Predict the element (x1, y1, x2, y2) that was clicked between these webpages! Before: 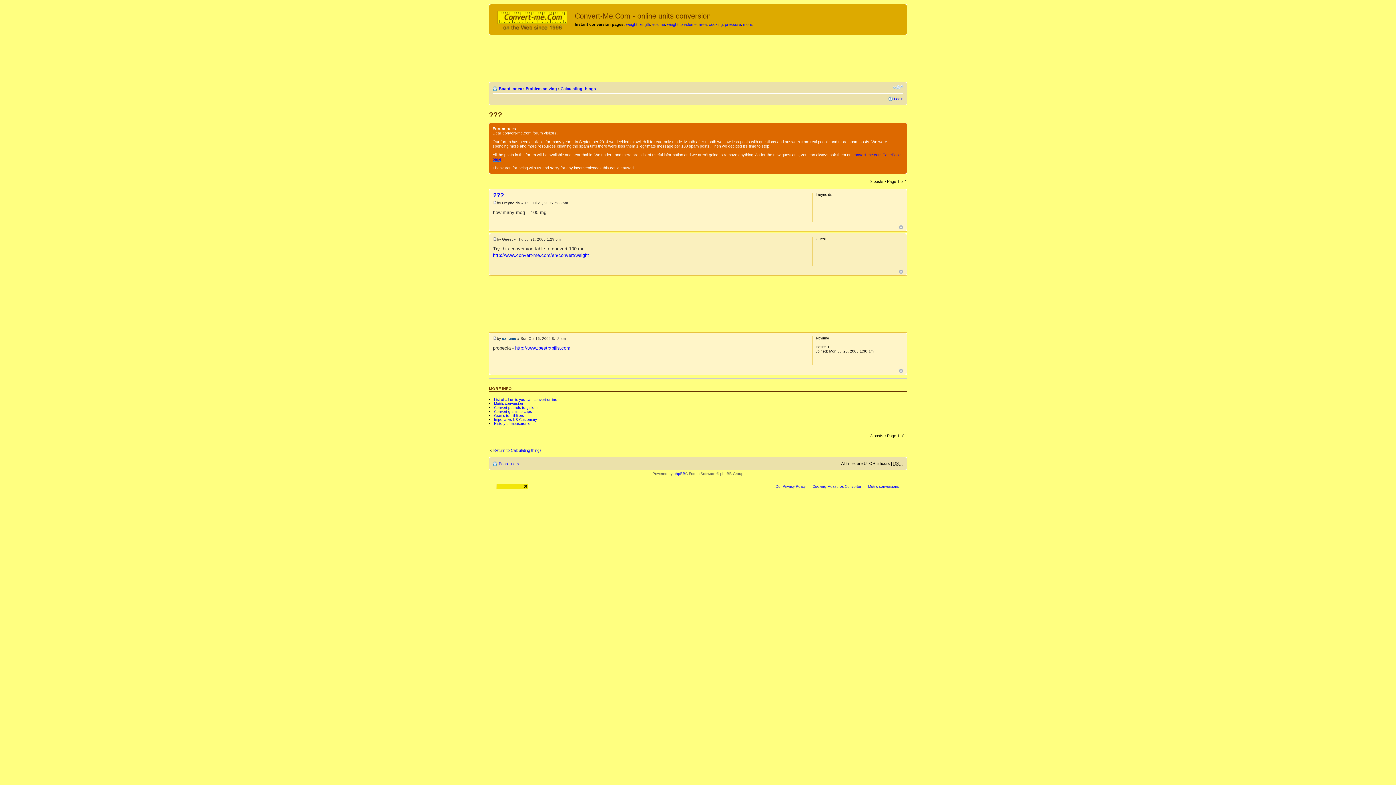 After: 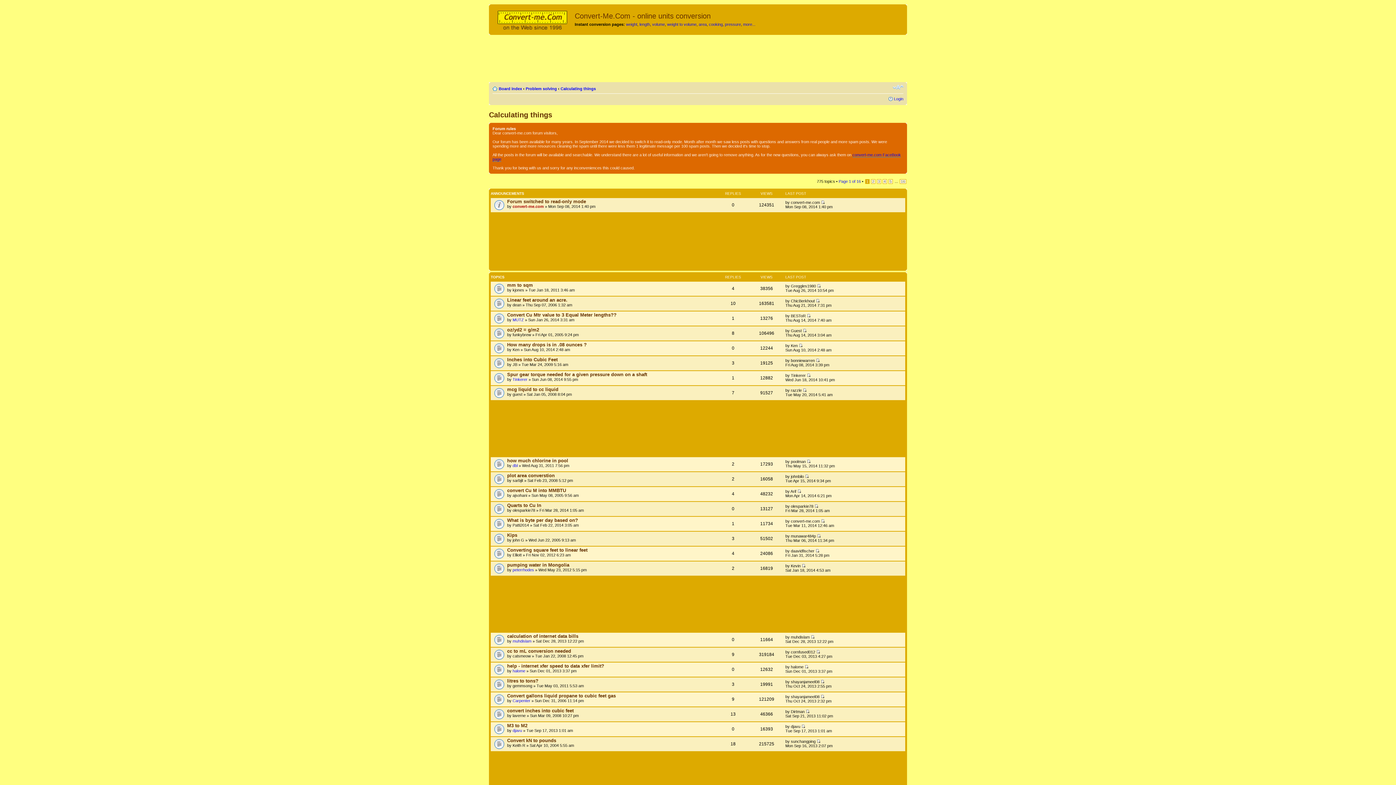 Action: bbox: (489, 448, 541, 453) label: Return to Calculating things